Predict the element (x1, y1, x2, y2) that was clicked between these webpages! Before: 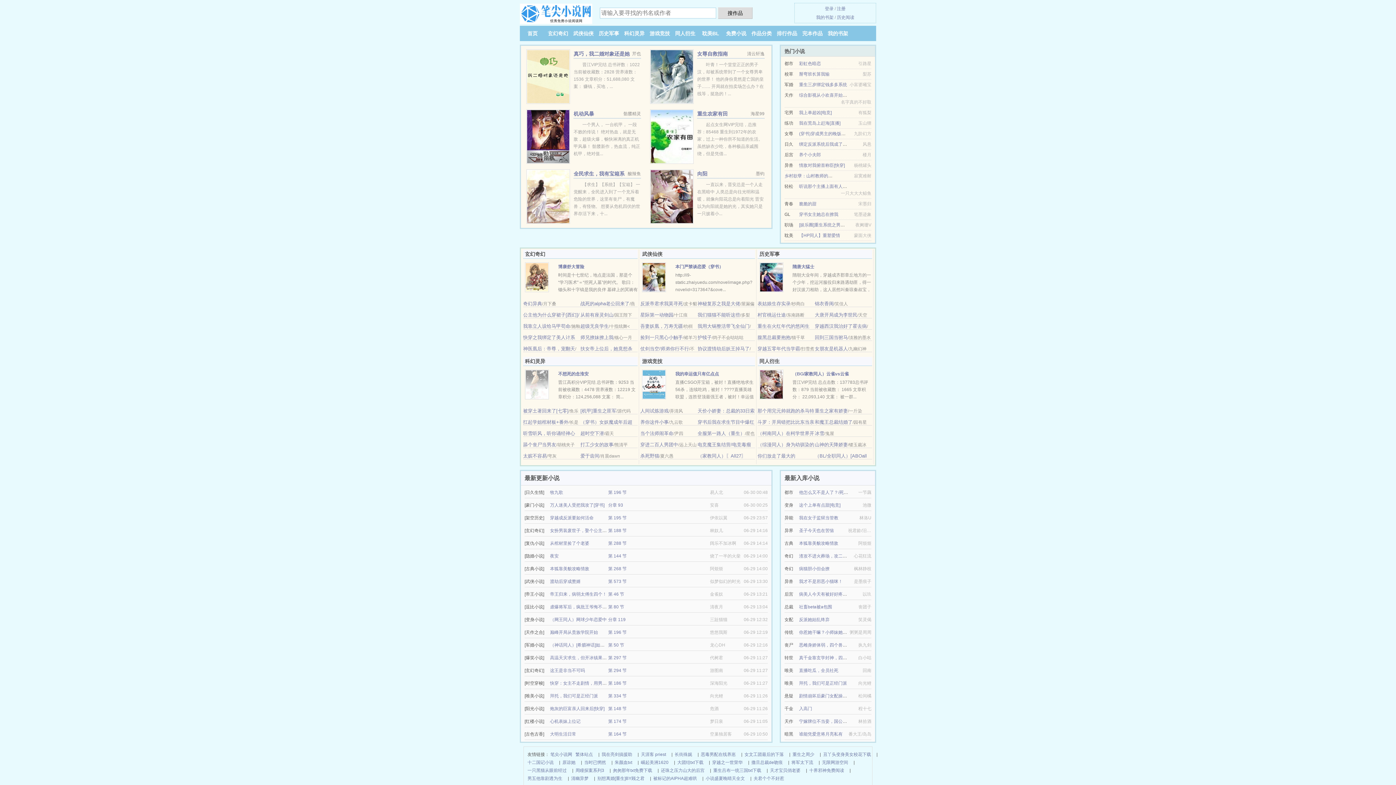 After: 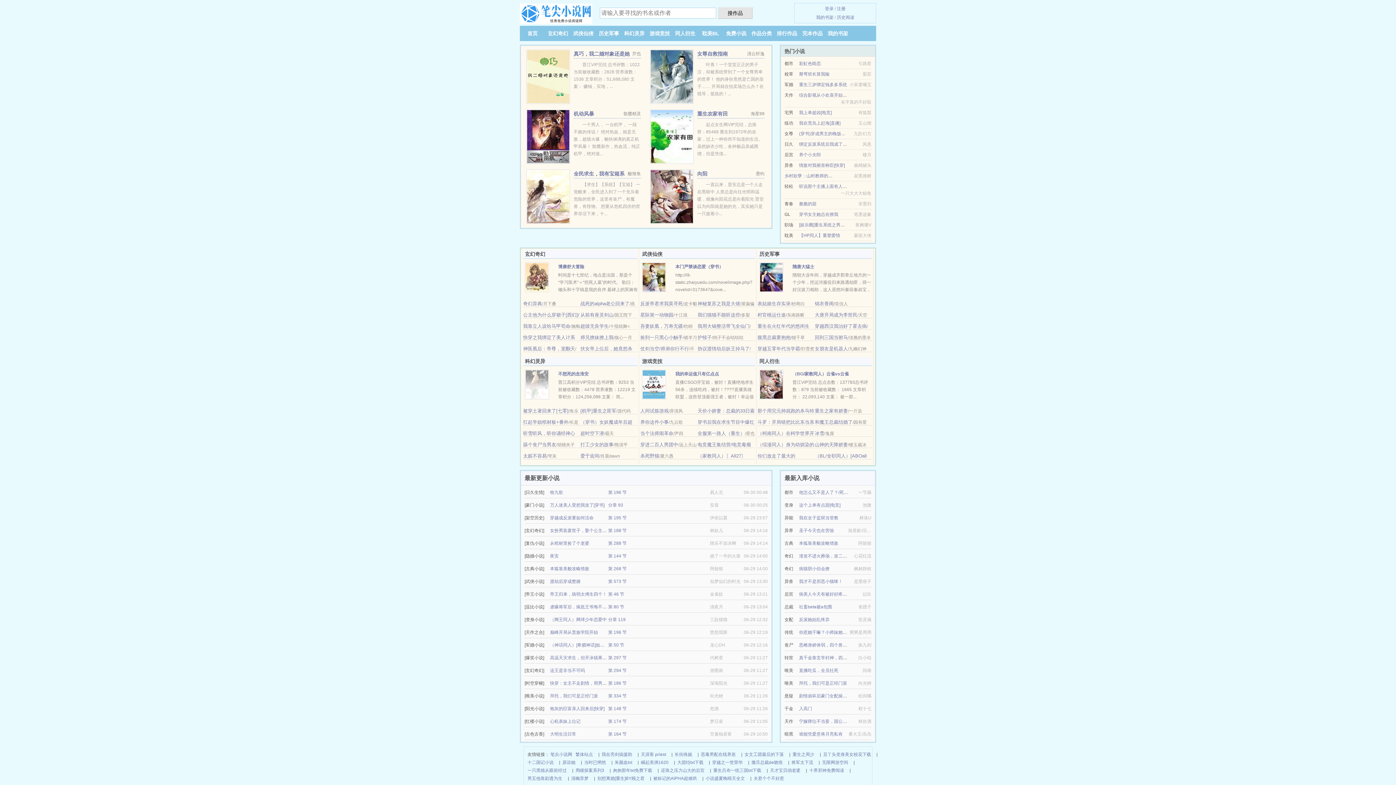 Action: bbox: (718, 7, 752, 18) label: 搜作品